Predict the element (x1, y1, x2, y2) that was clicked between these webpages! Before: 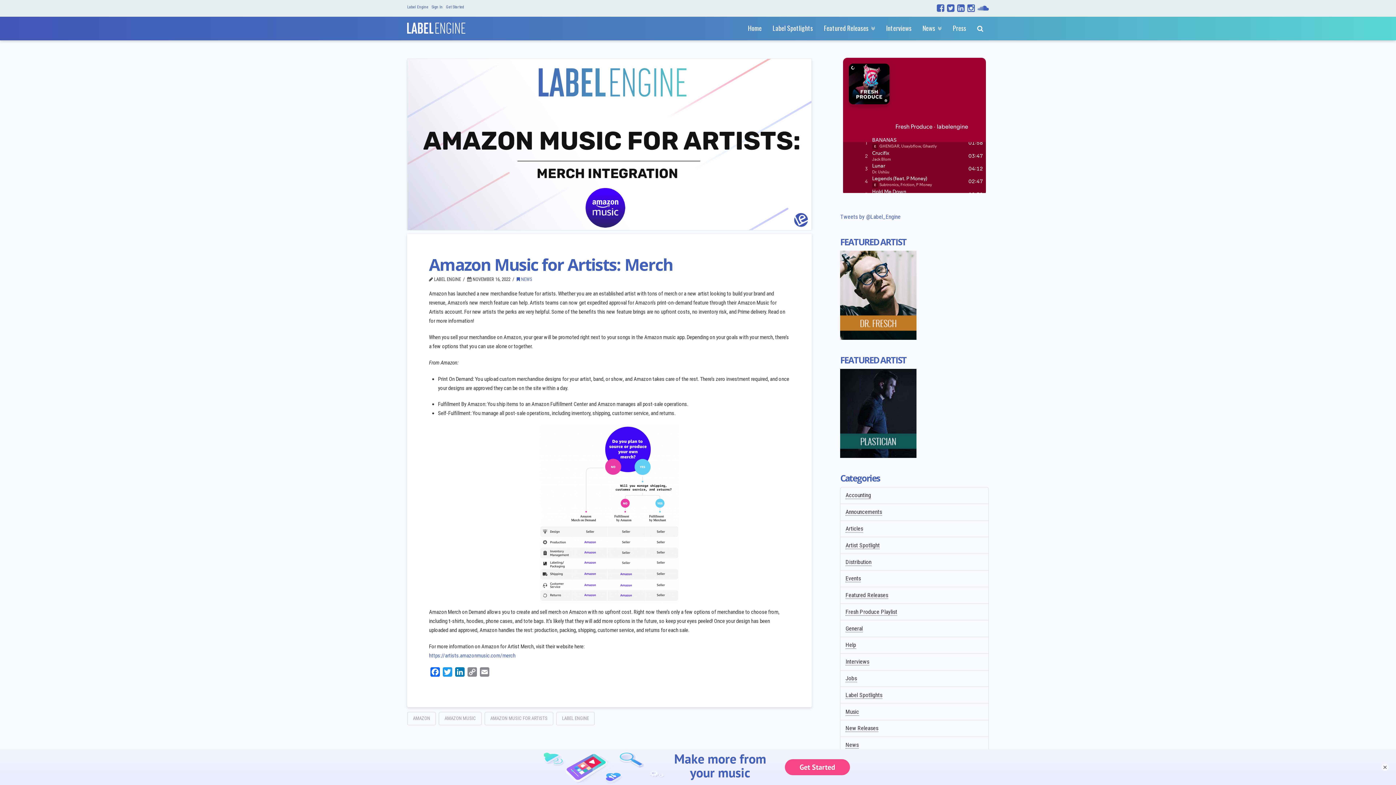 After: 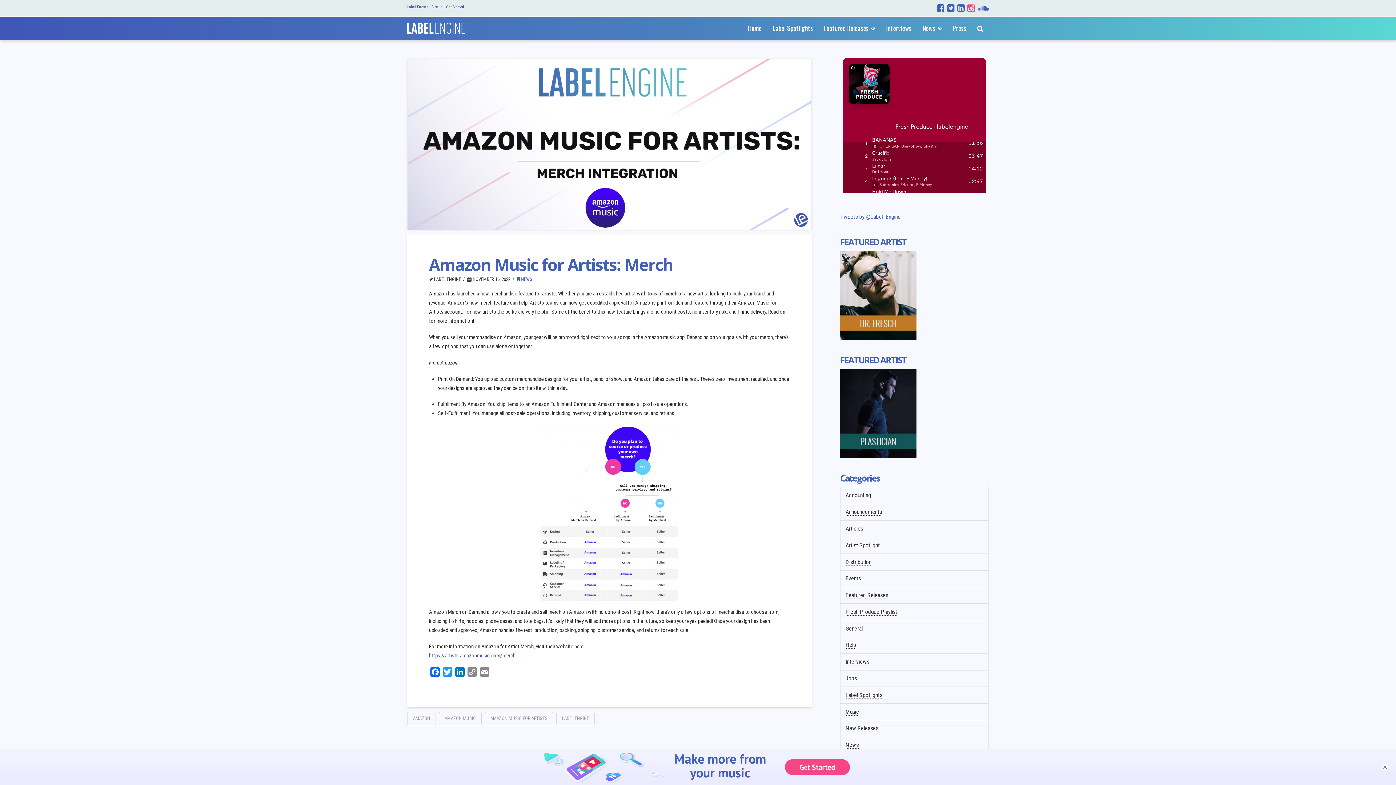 Action: bbox: (967, 3, 975, 12)